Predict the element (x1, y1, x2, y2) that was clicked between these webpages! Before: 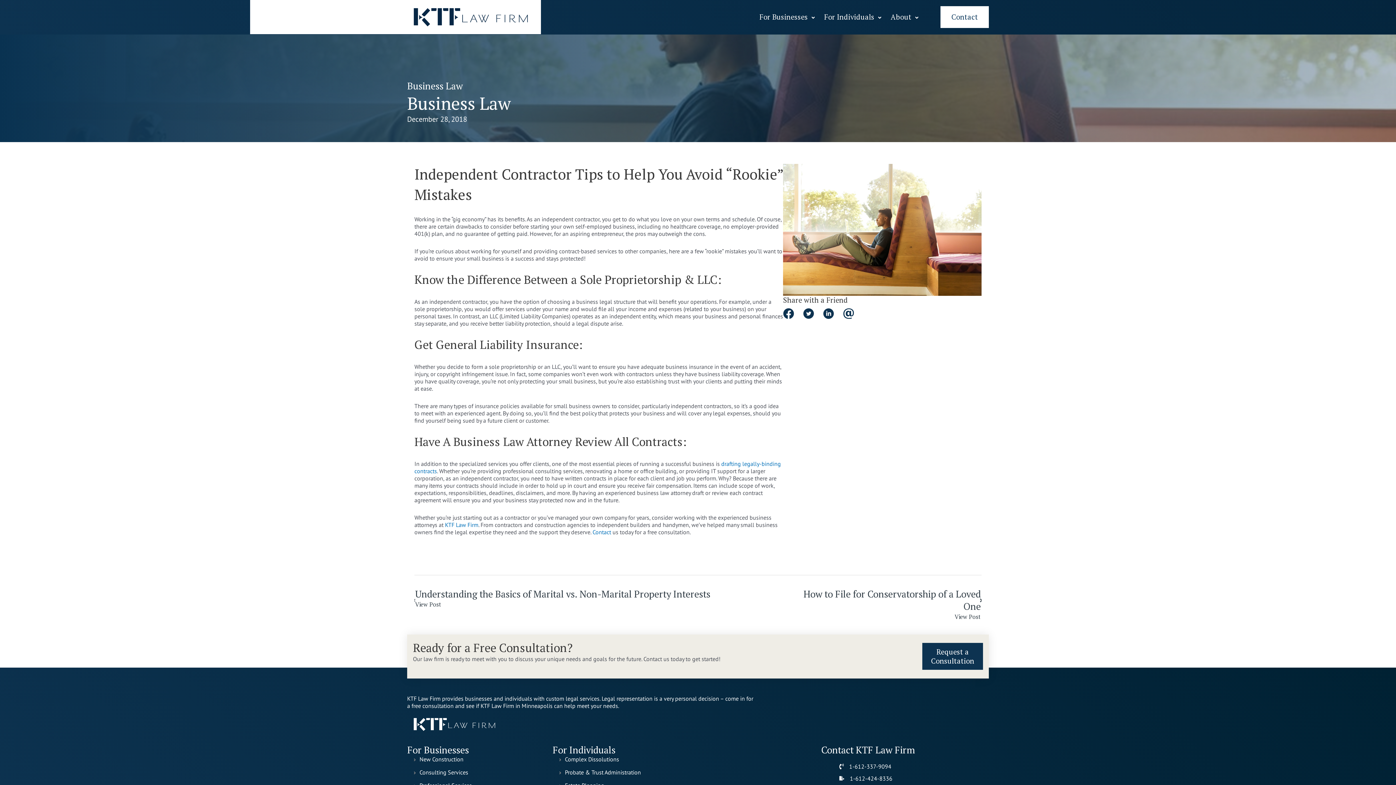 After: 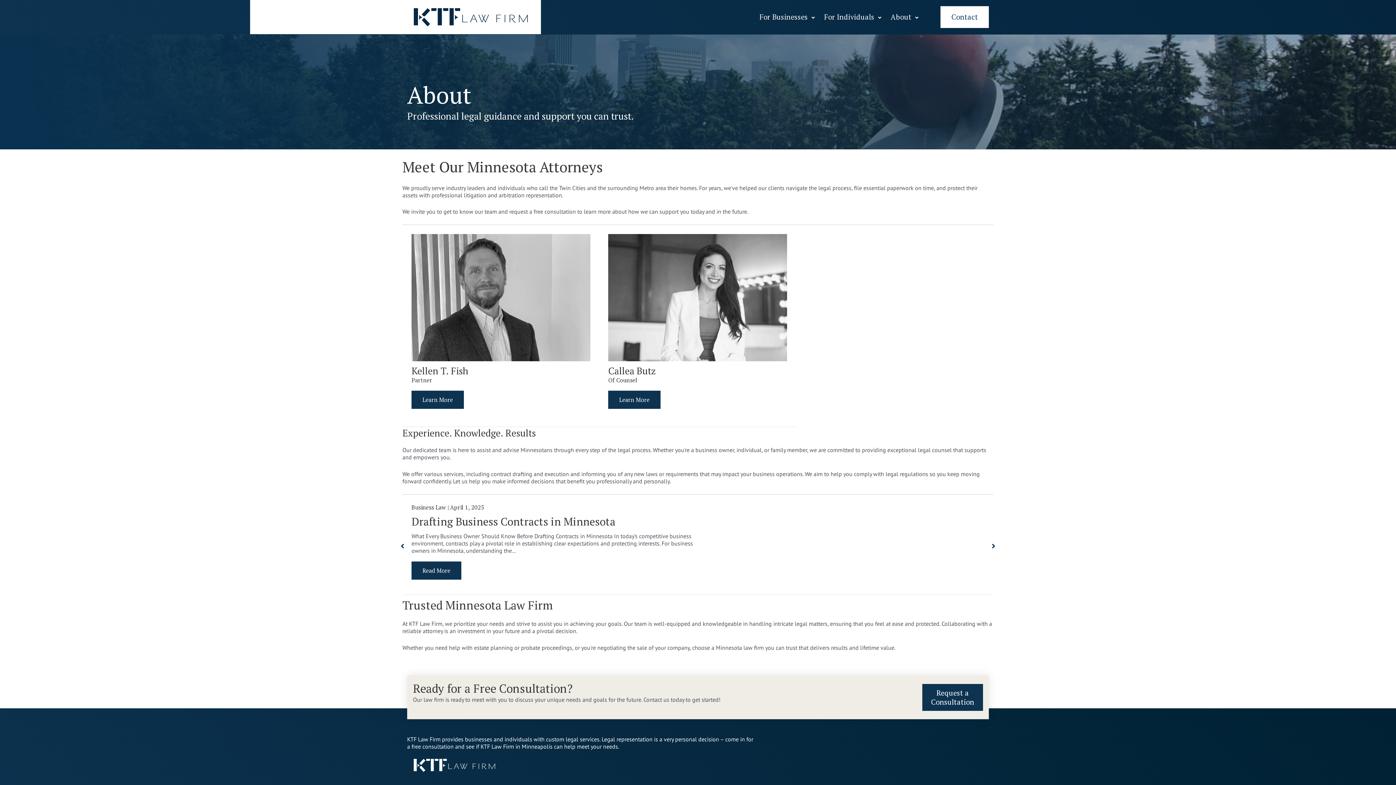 Action: label: About bbox: (885, 8, 922, 26)